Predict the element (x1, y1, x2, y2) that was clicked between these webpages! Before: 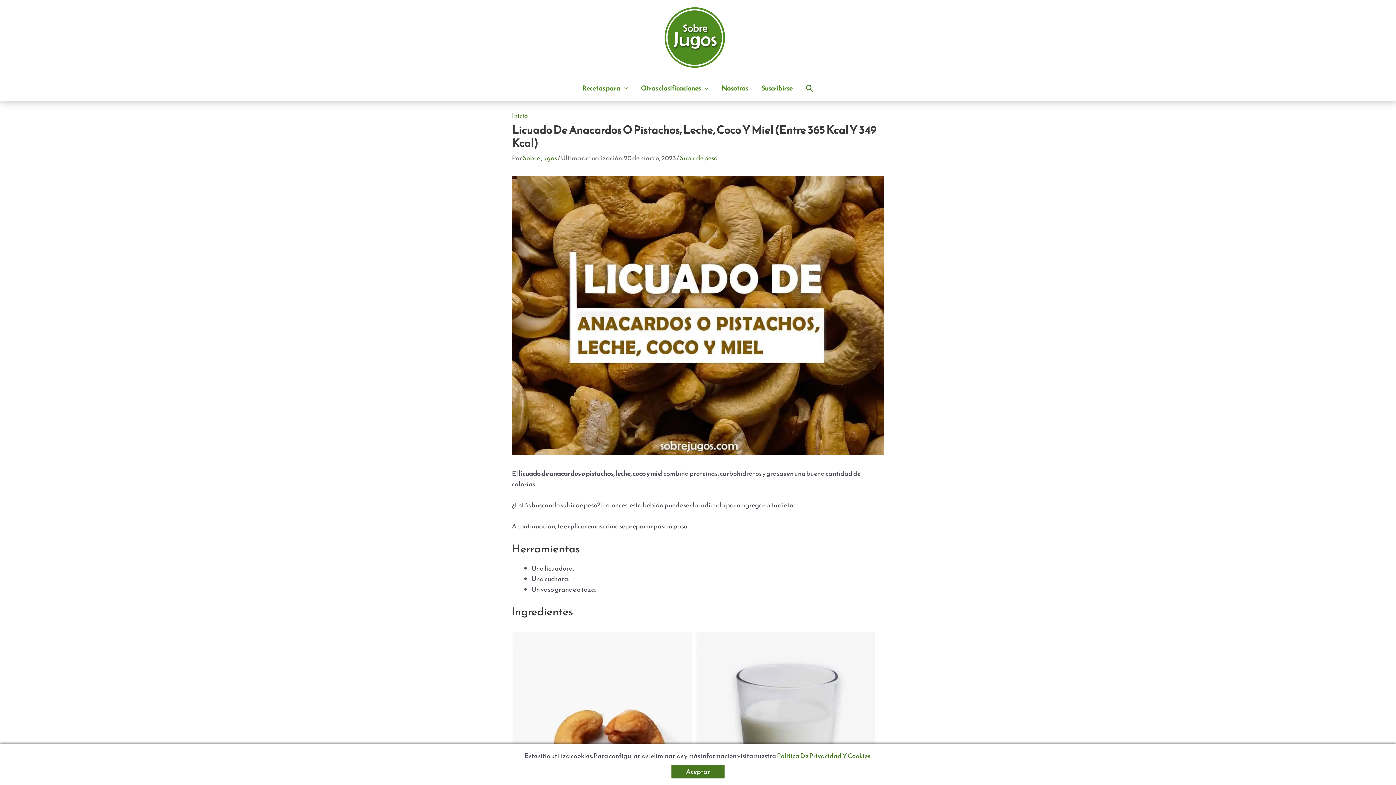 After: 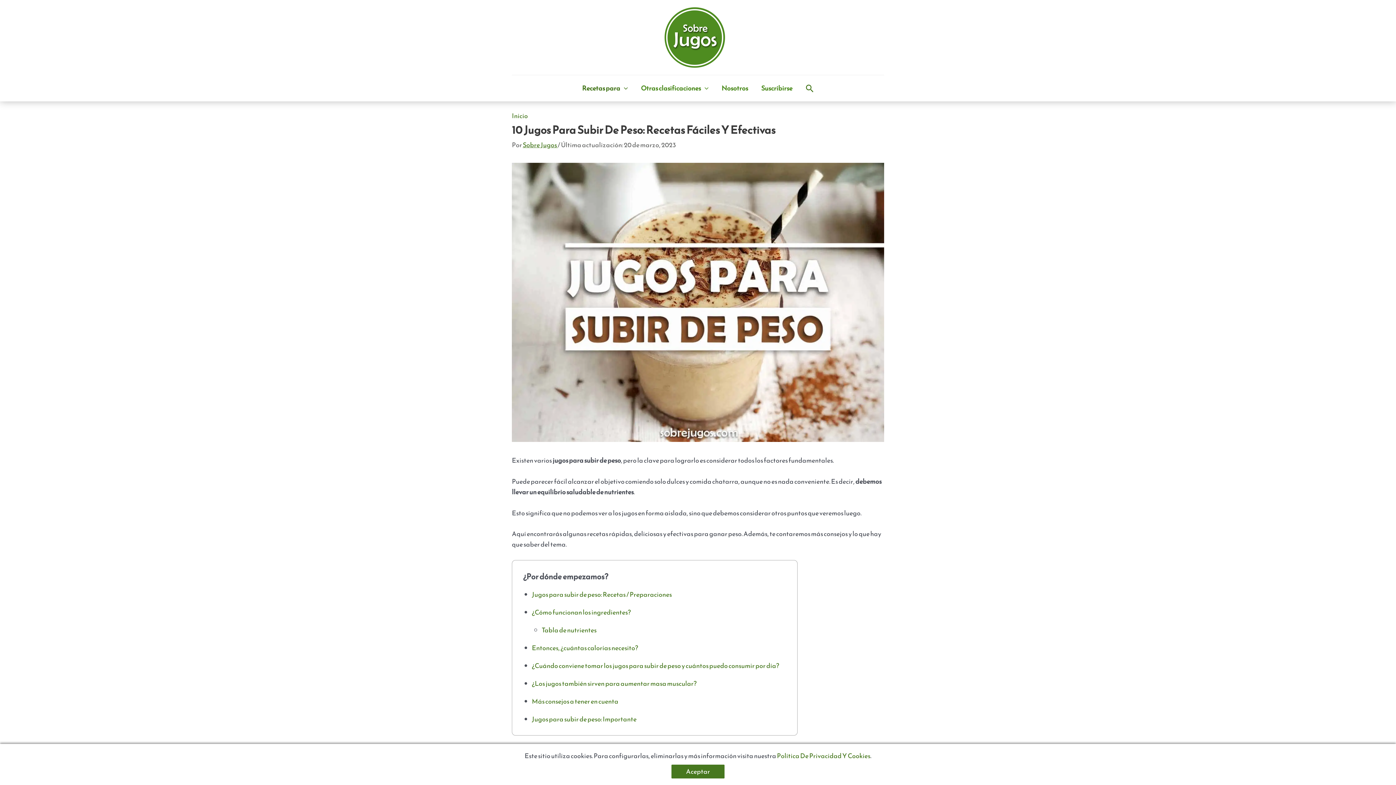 Action: bbox: (680, 153, 717, 162) label: Subir de peso